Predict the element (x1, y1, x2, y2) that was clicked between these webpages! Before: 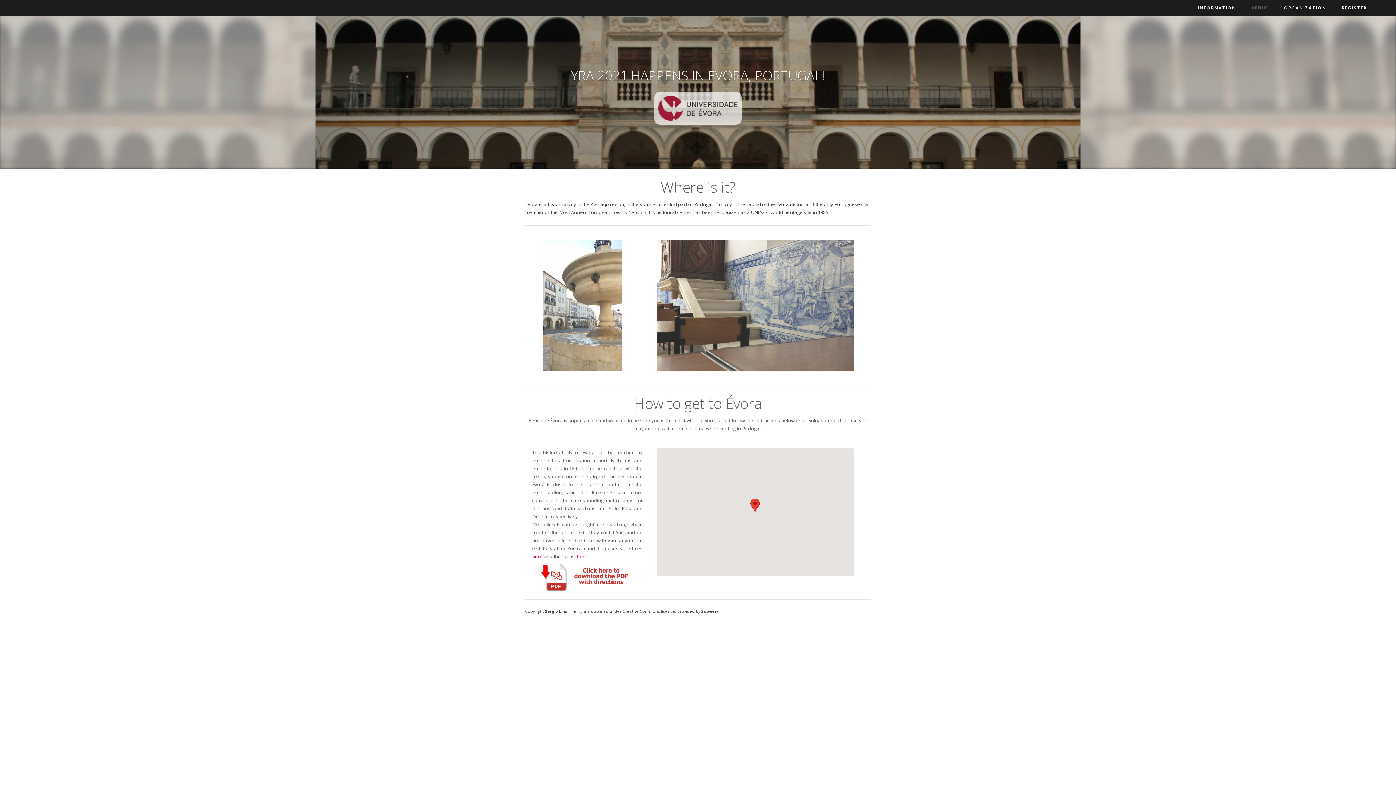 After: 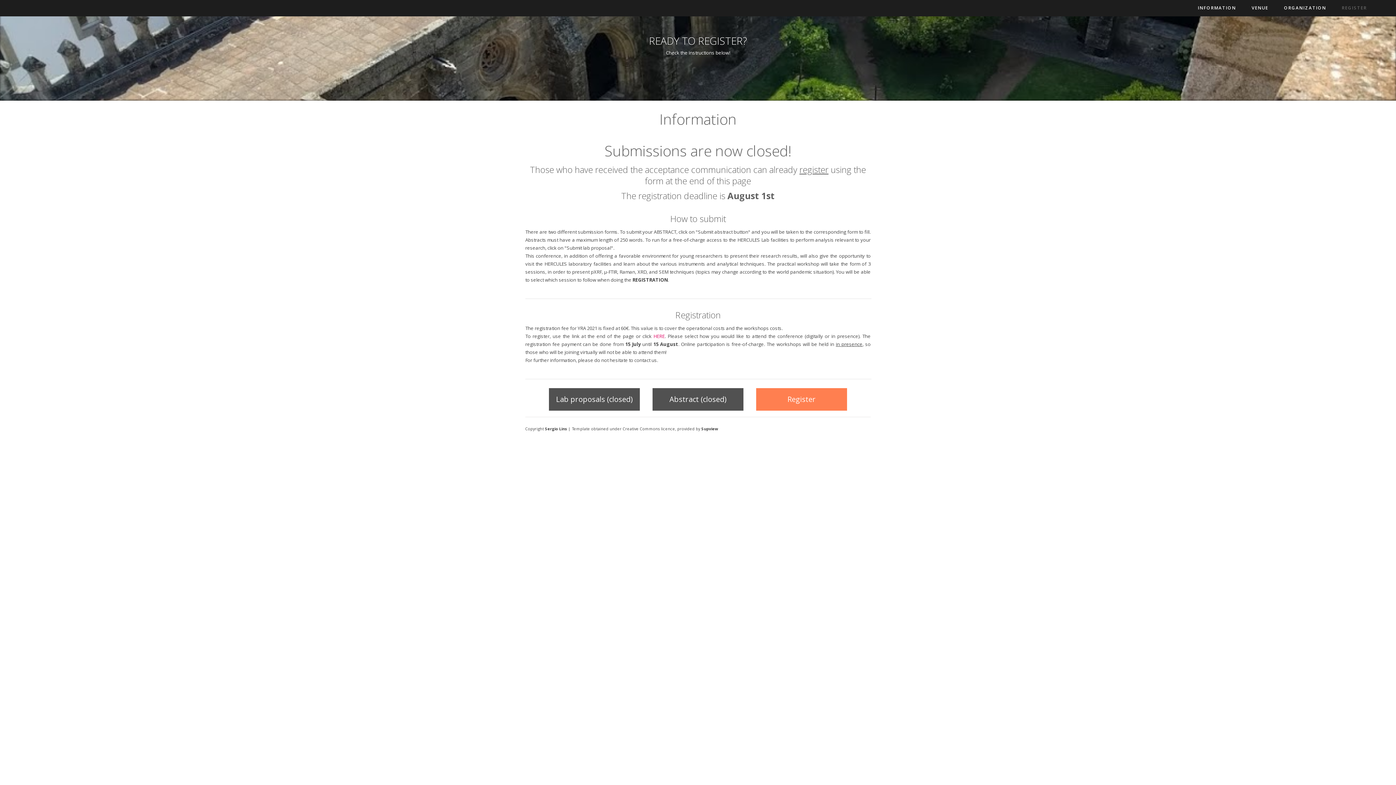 Action: bbox: (1342, 4, 1367, 10) label: REGISTER